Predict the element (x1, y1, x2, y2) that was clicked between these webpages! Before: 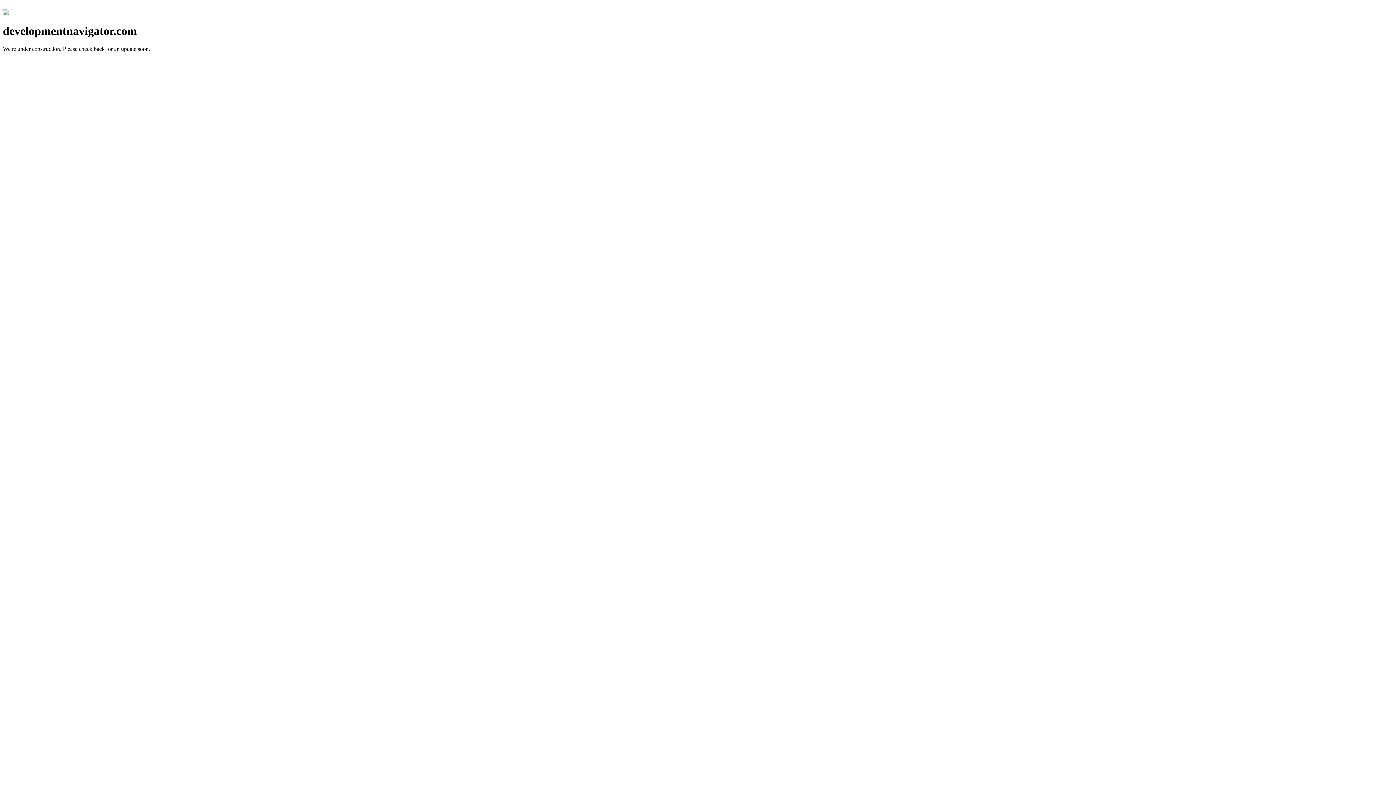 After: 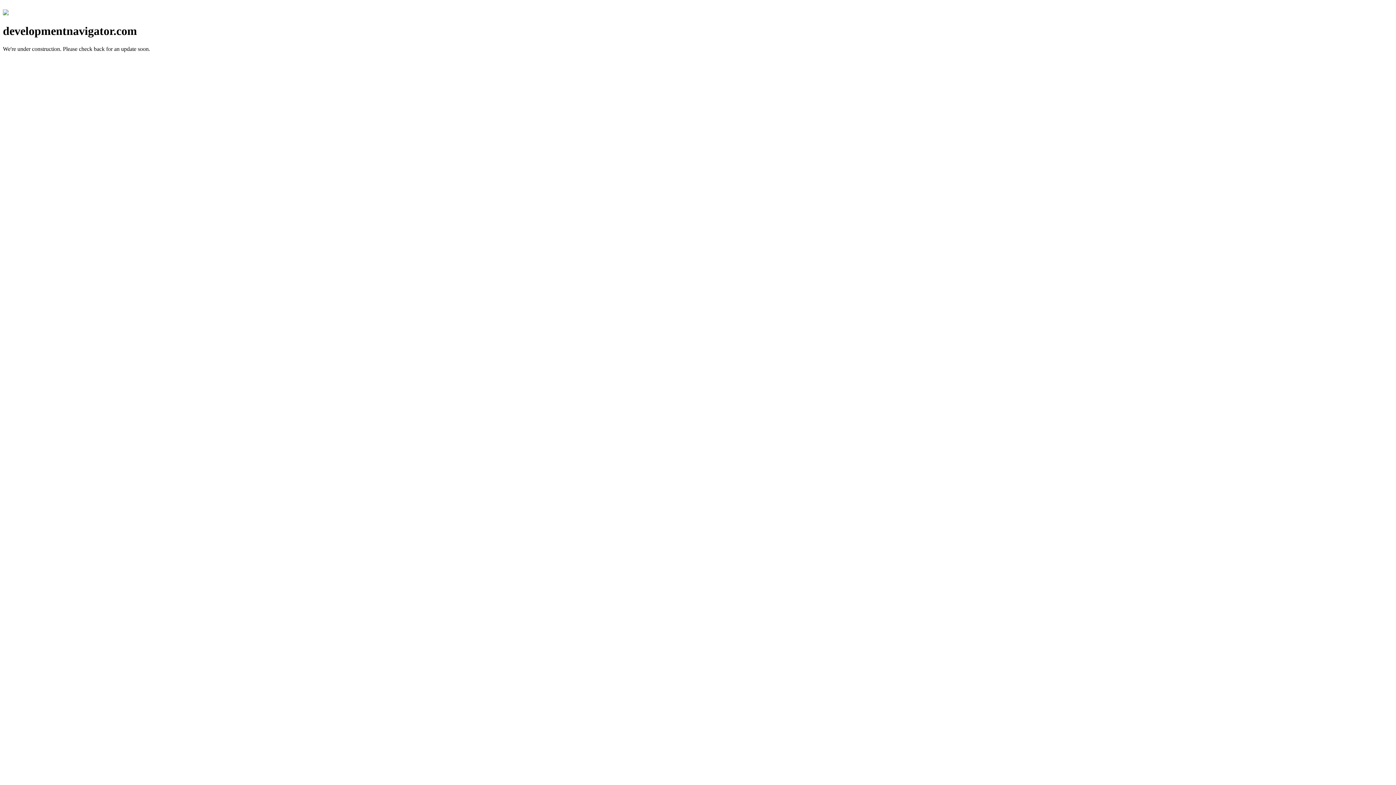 Action: bbox: (2, 10, 8, 16)